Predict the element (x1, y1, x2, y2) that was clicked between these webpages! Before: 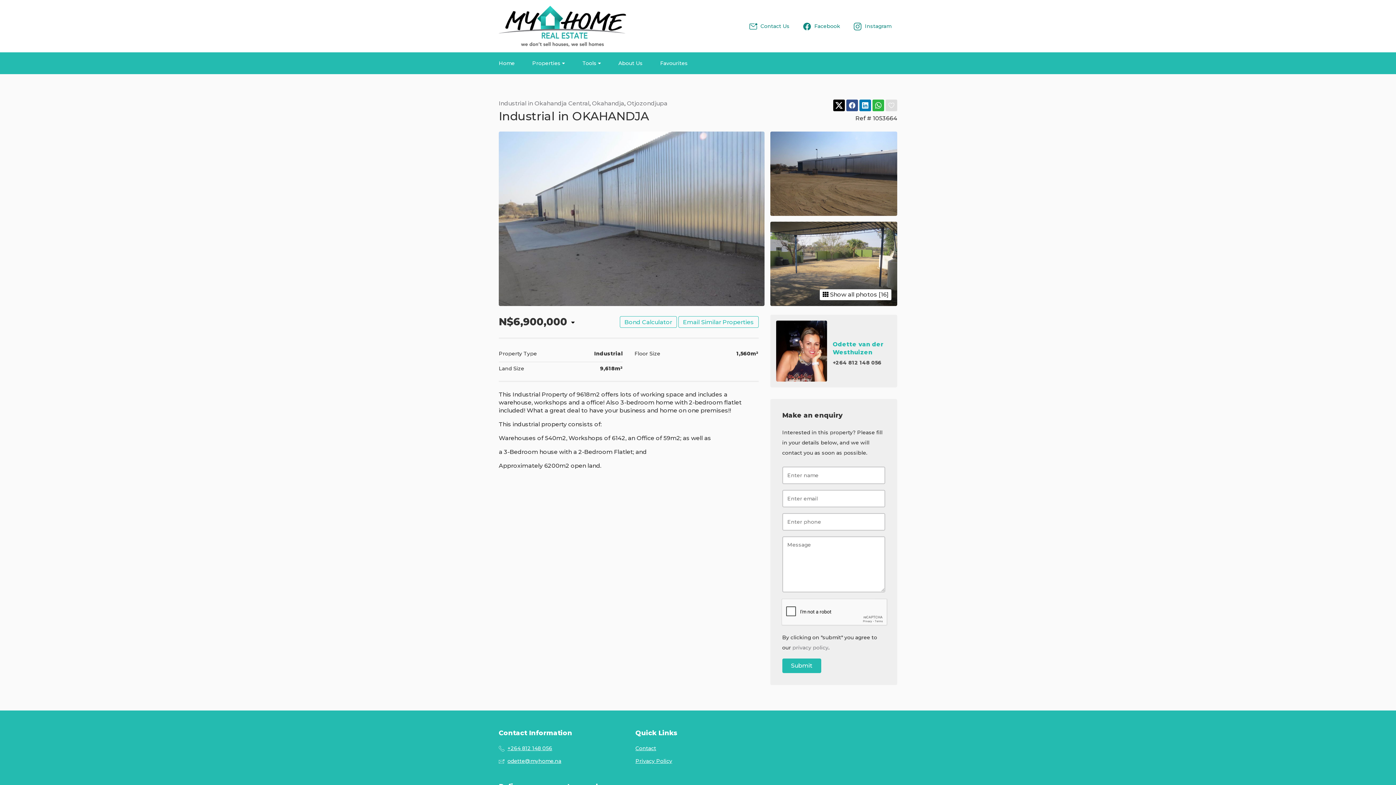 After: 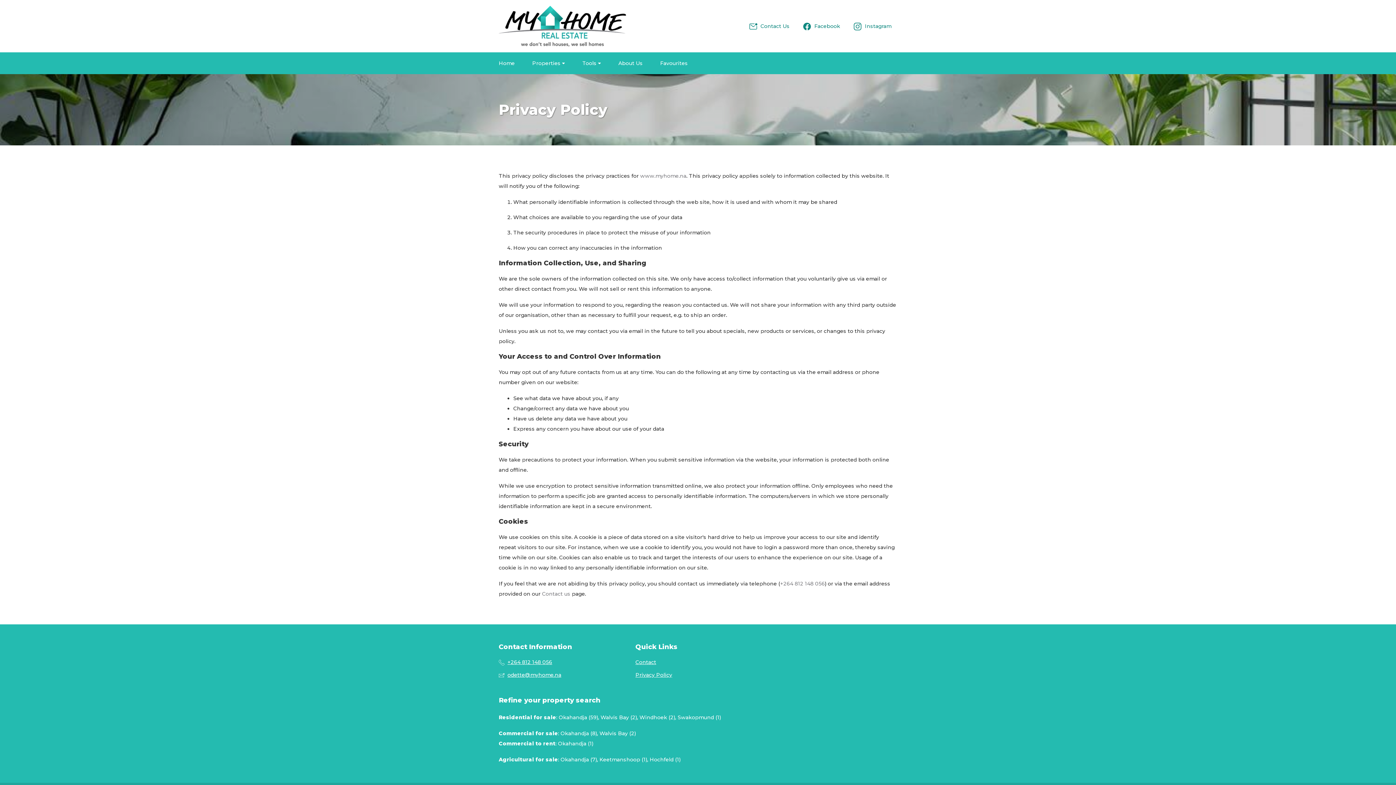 Action: bbox: (635, 758, 760, 765) label: Privacy Policy